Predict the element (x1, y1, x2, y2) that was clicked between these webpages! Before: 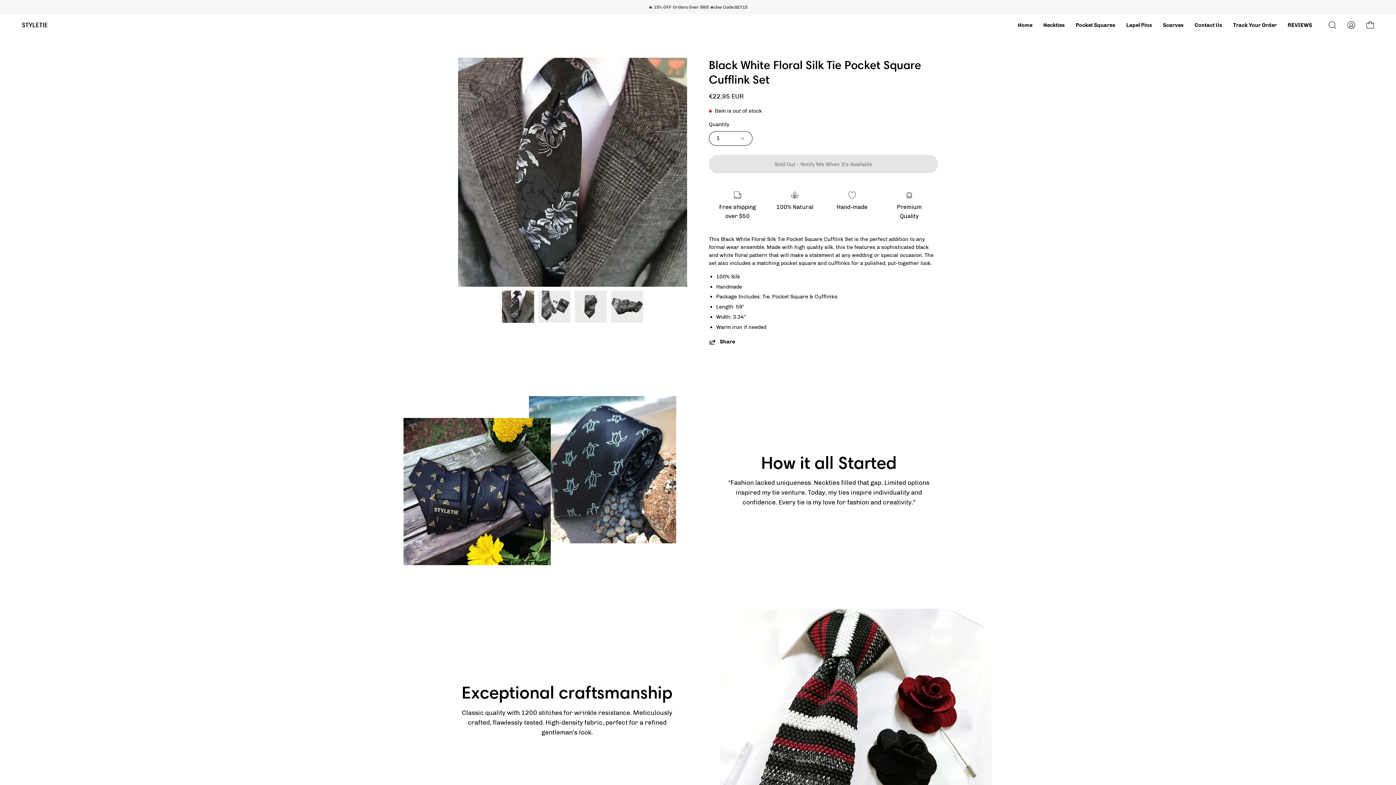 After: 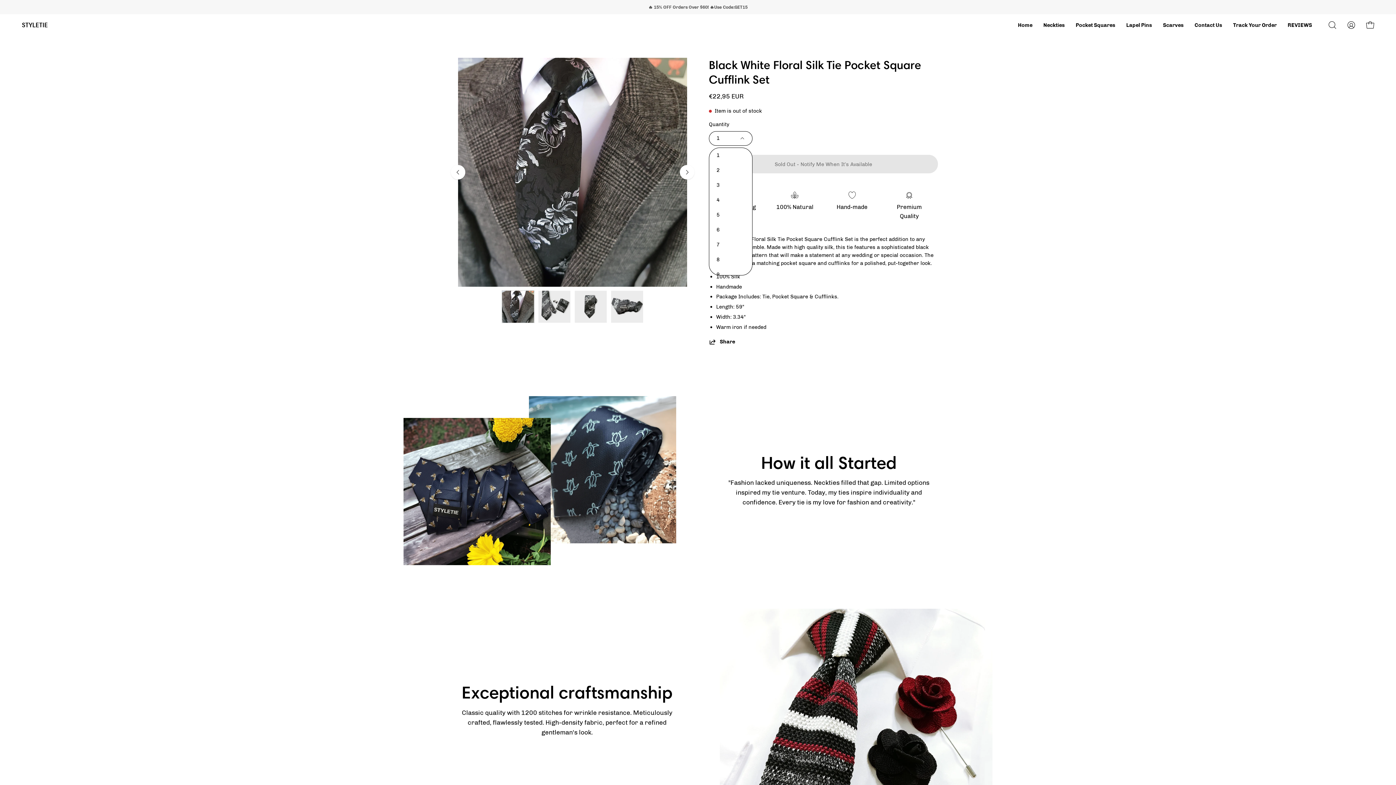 Action: label: 1 bbox: (709, 131, 752, 145)